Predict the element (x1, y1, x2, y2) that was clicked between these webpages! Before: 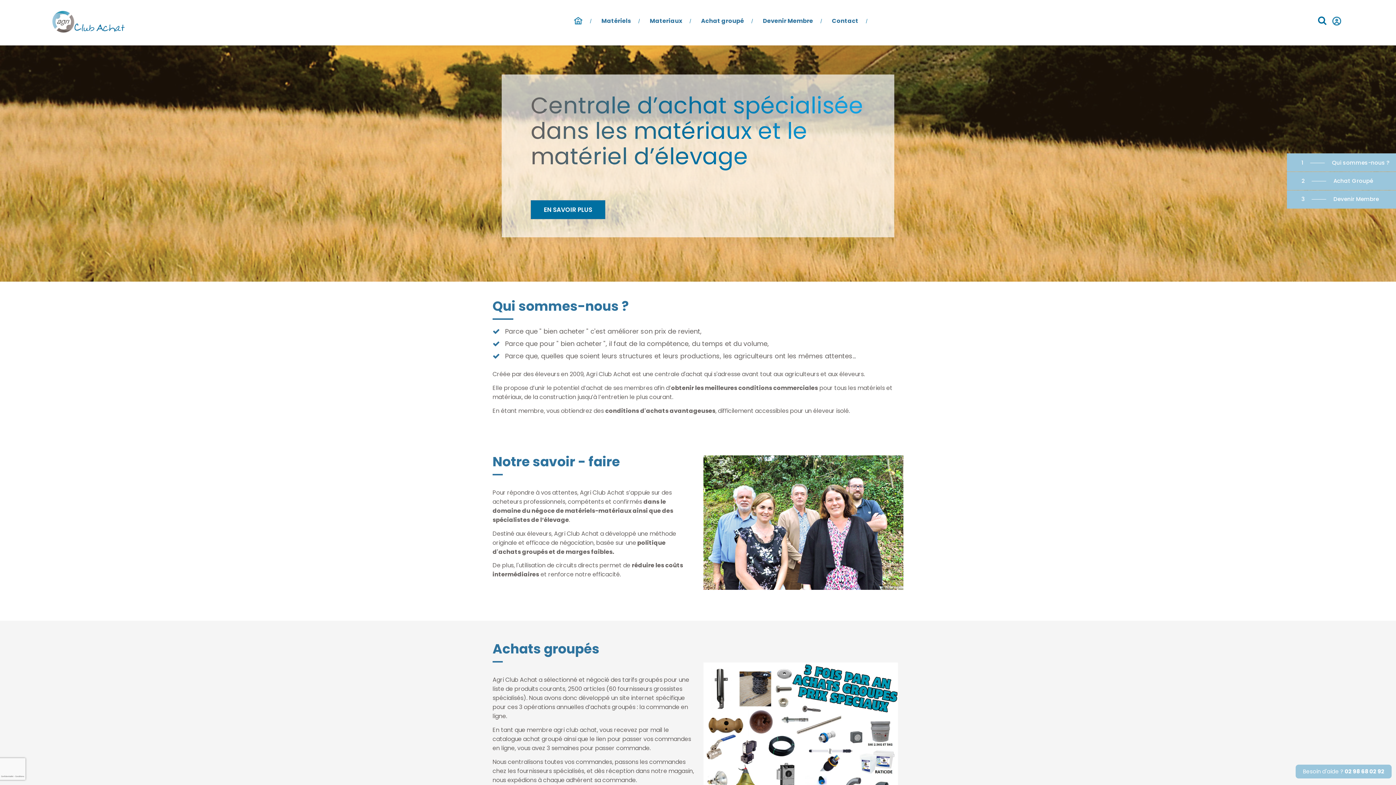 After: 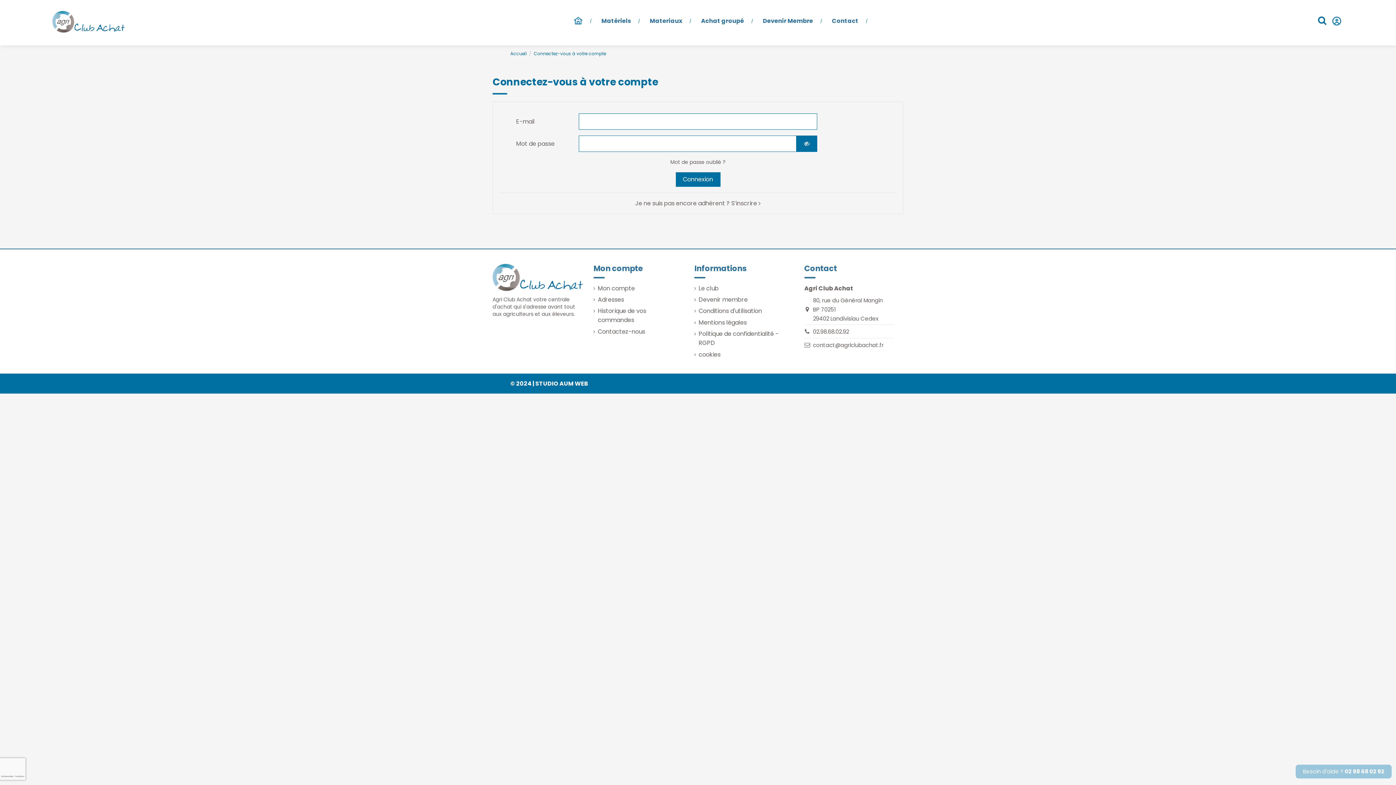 Action: bbox: (695, 13, 757, 29) label: Achat groupé 